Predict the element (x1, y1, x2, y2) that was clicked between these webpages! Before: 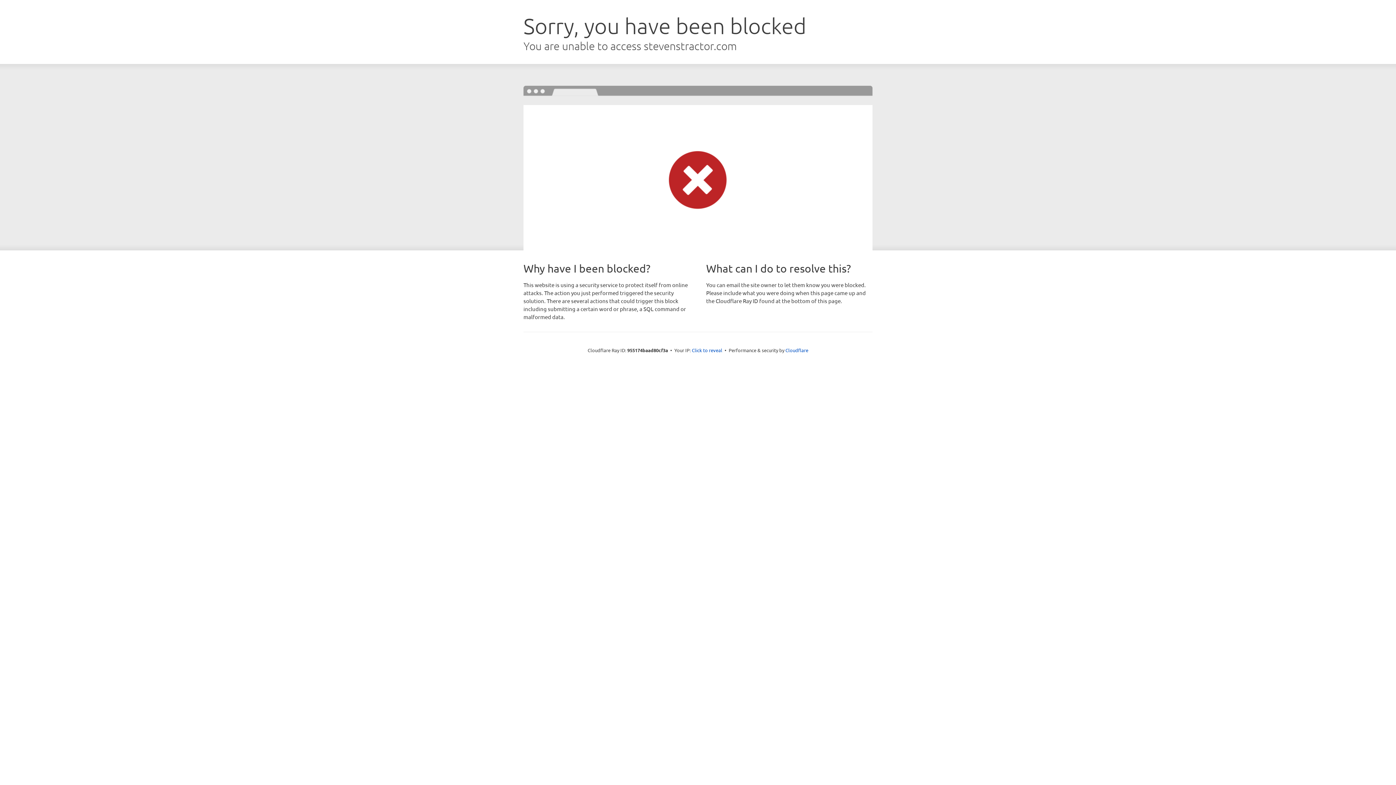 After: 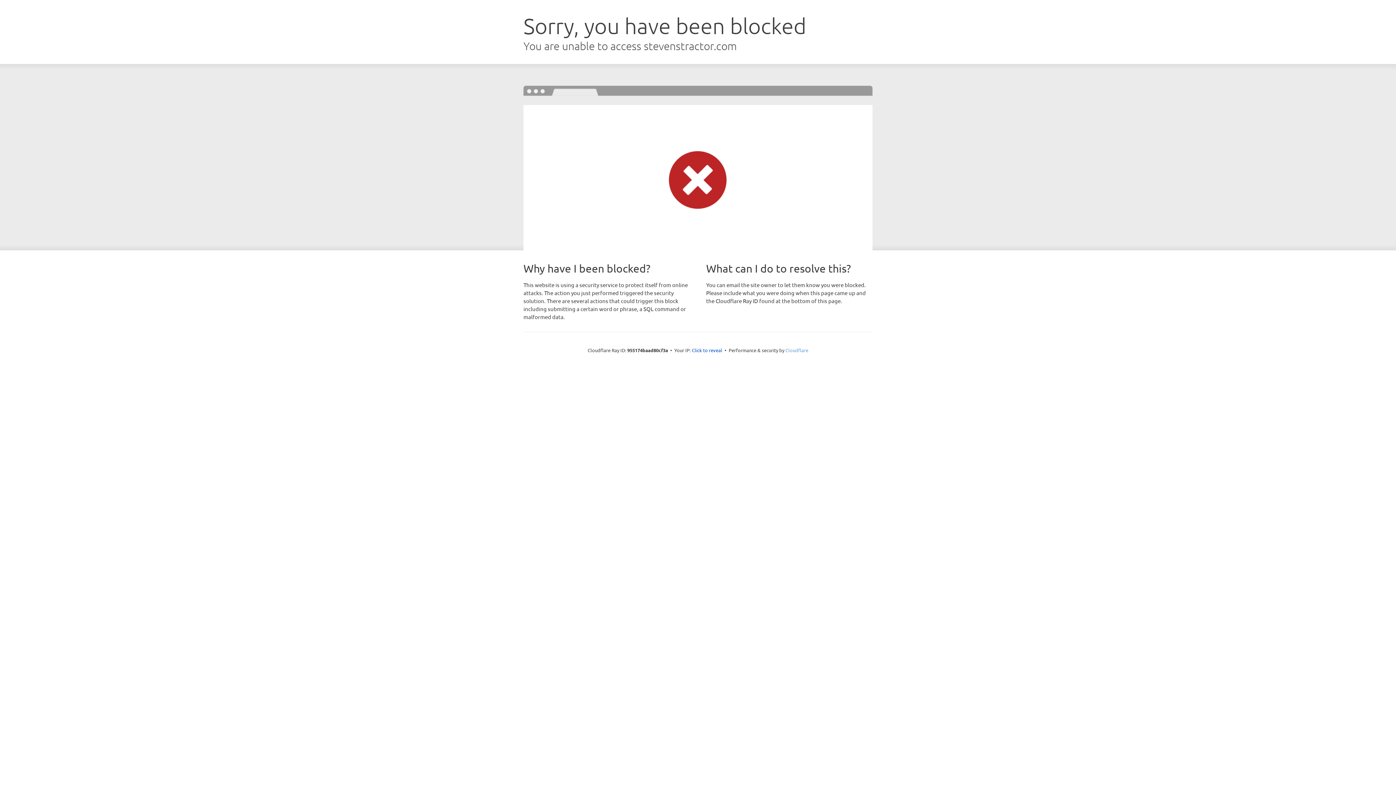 Action: label: Cloudflare bbox: (785, 347, 808, 353)